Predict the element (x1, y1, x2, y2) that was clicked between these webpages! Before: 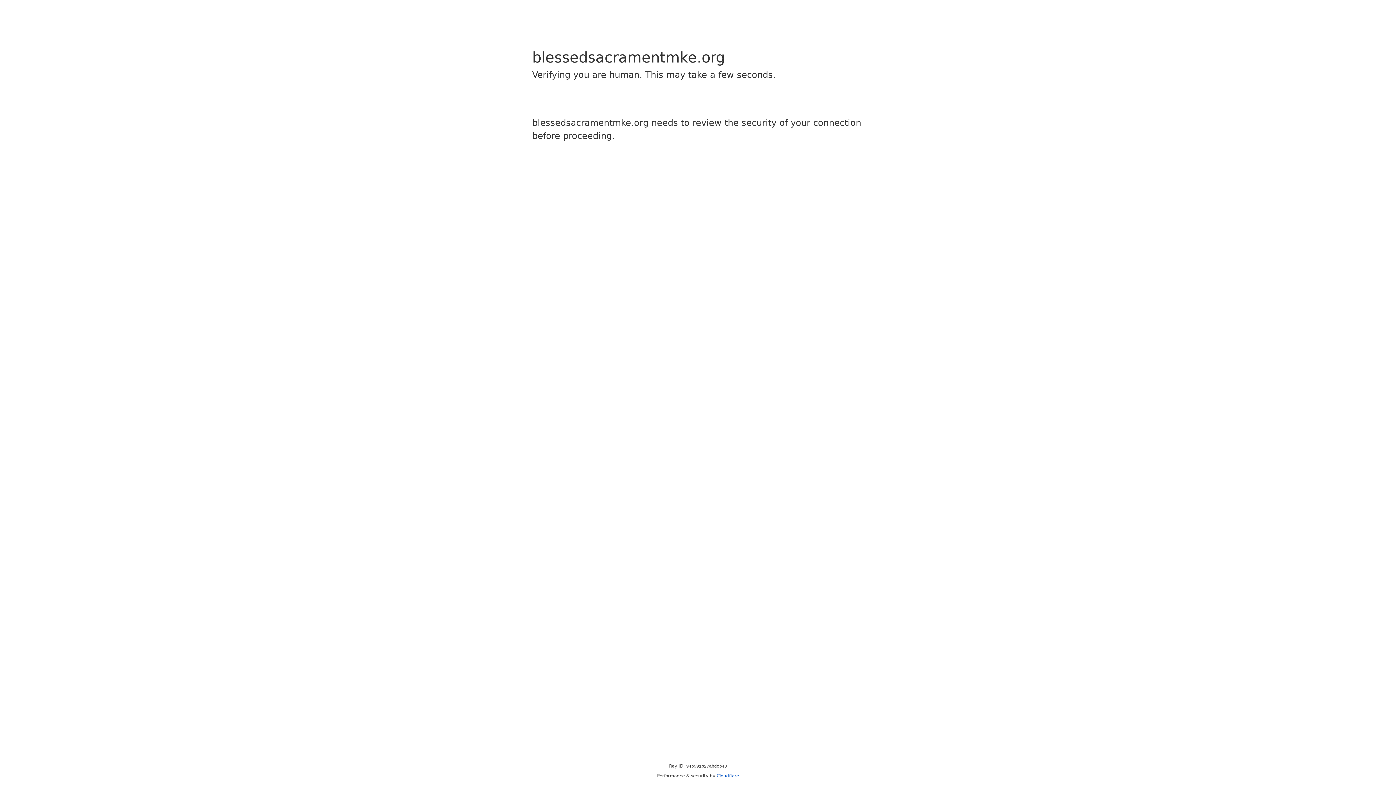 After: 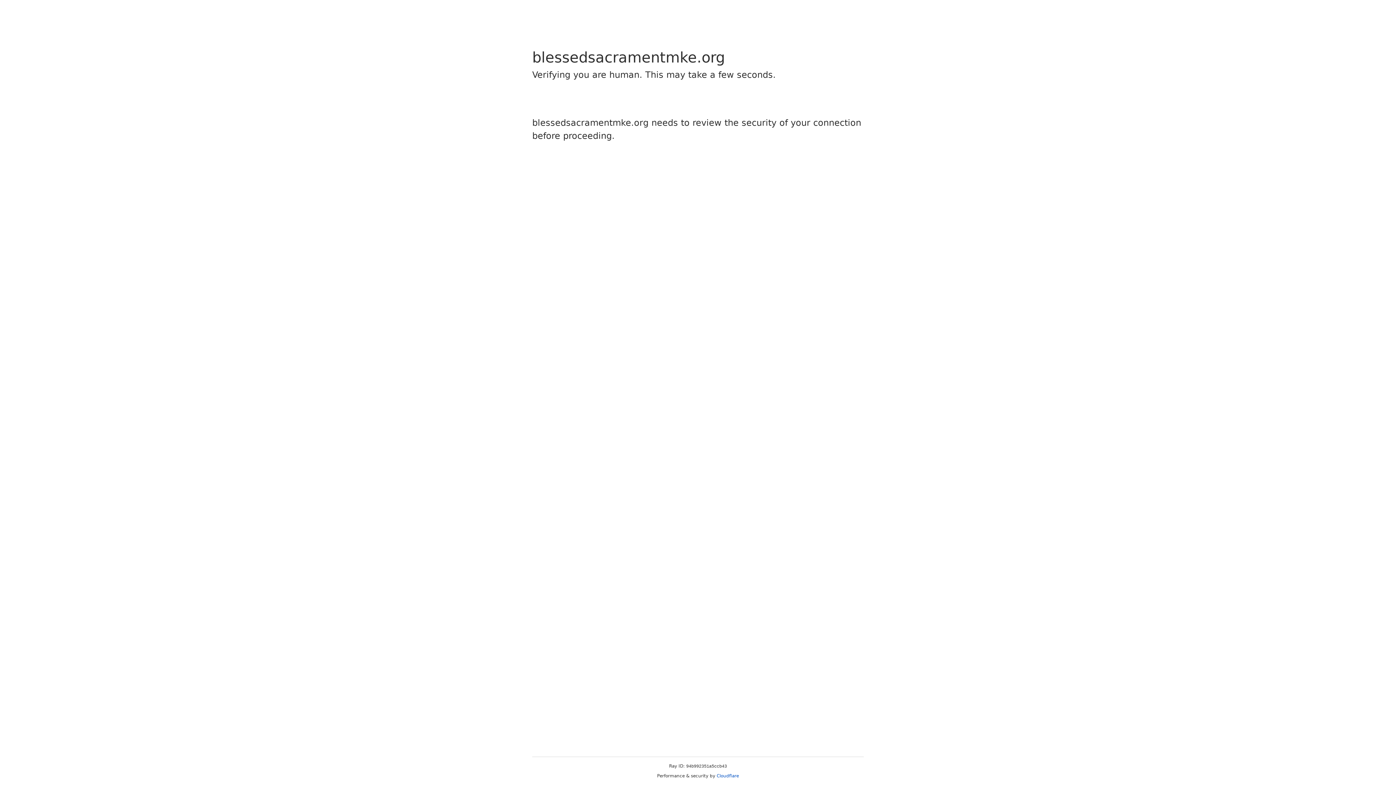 Action: bbox: (716, 773, 739, 778) label: Cloudflare